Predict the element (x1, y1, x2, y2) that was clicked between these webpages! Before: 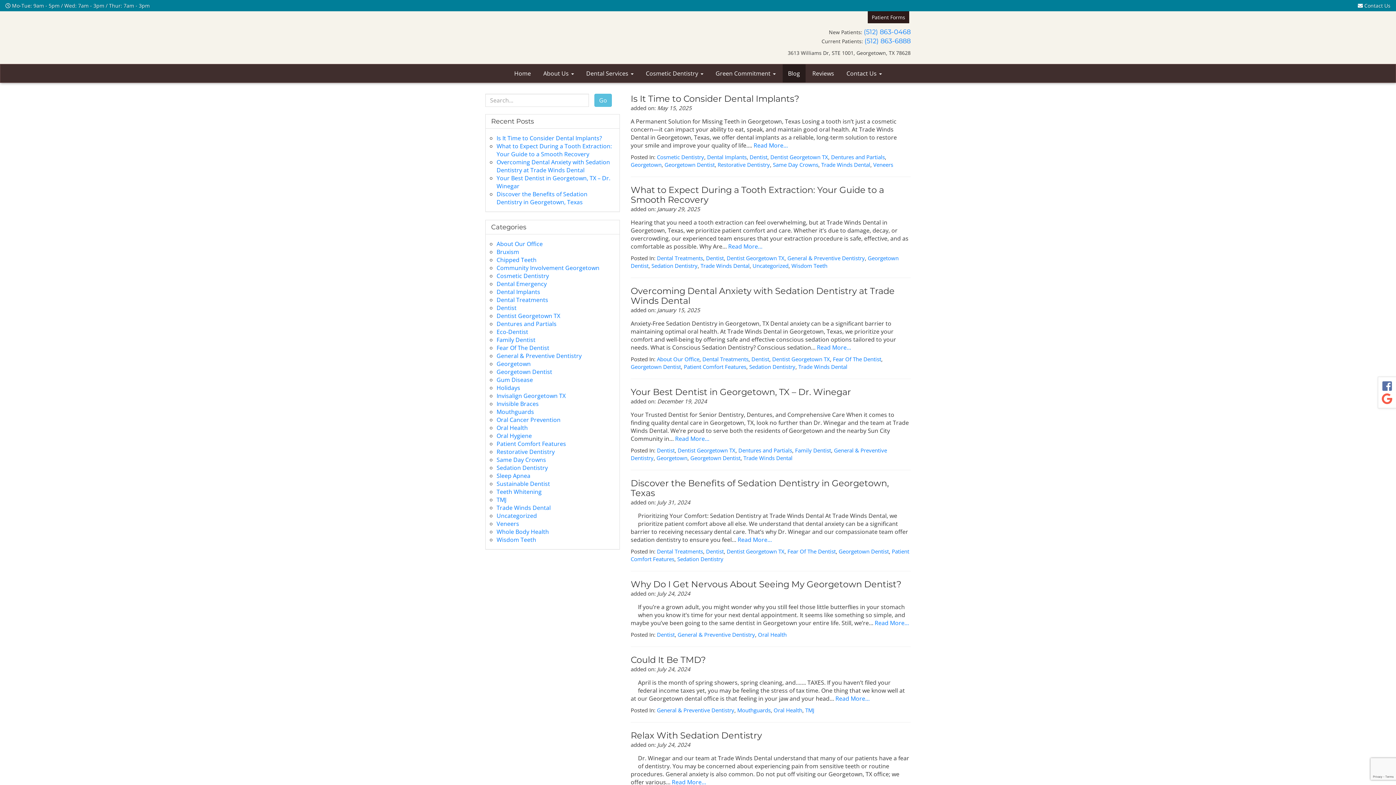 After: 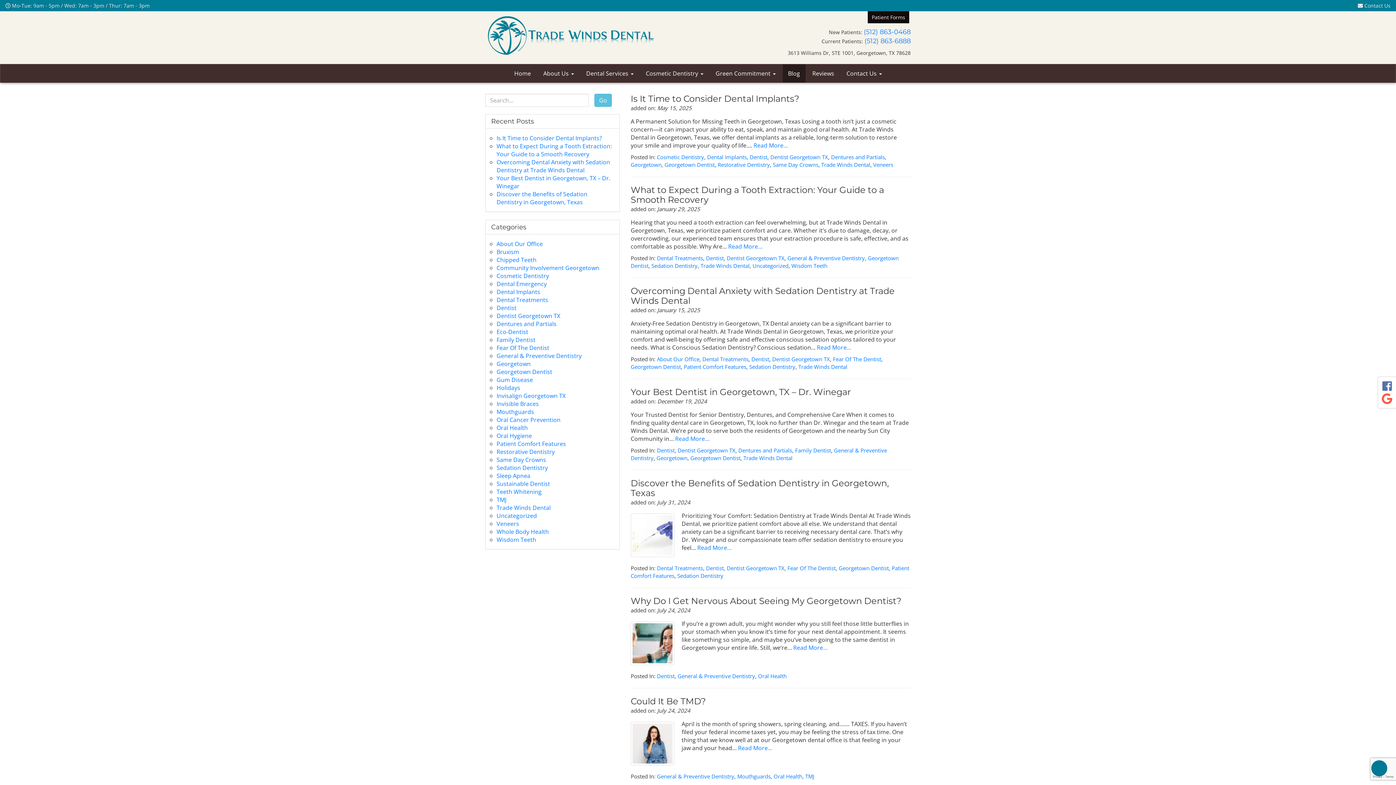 Action: label: Patient Forms bbox: (867, 11, 909, 23)